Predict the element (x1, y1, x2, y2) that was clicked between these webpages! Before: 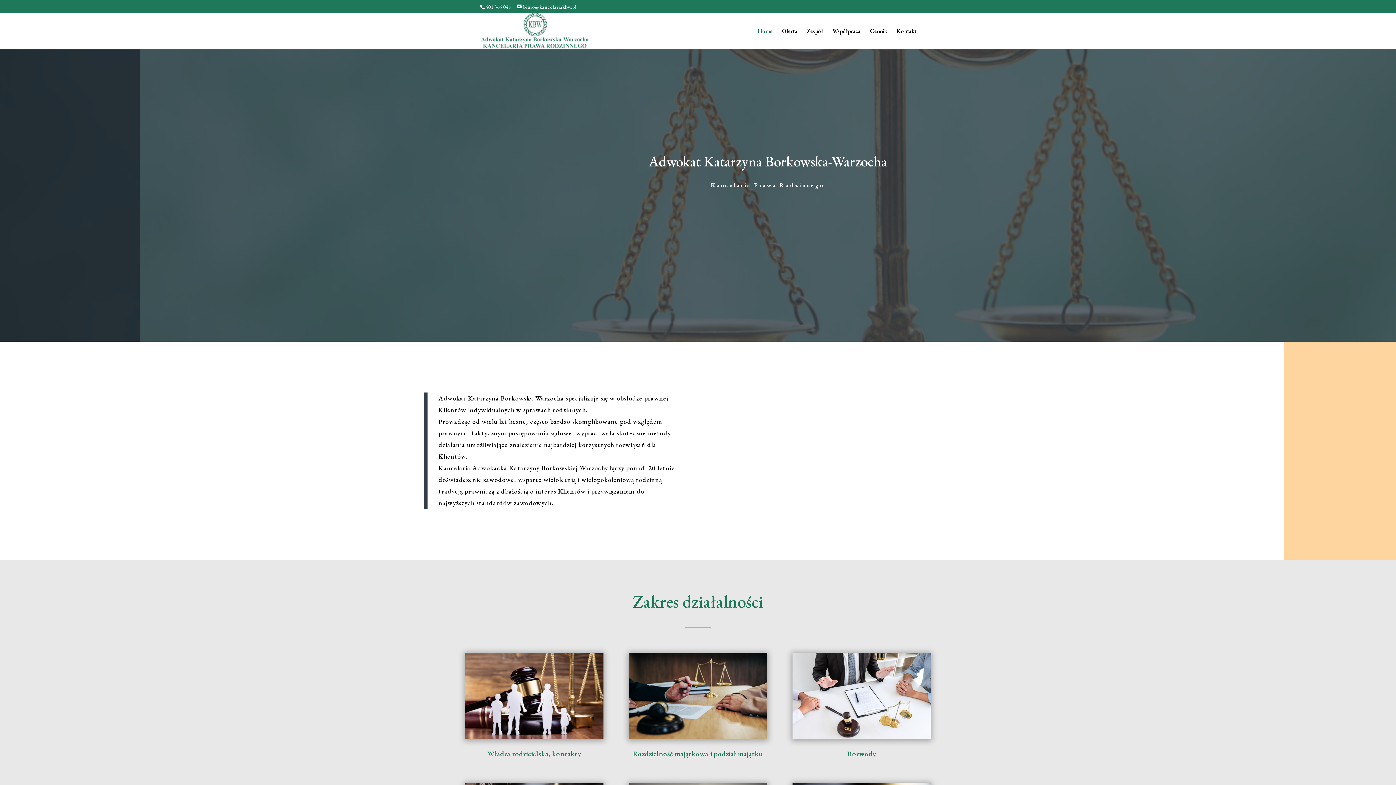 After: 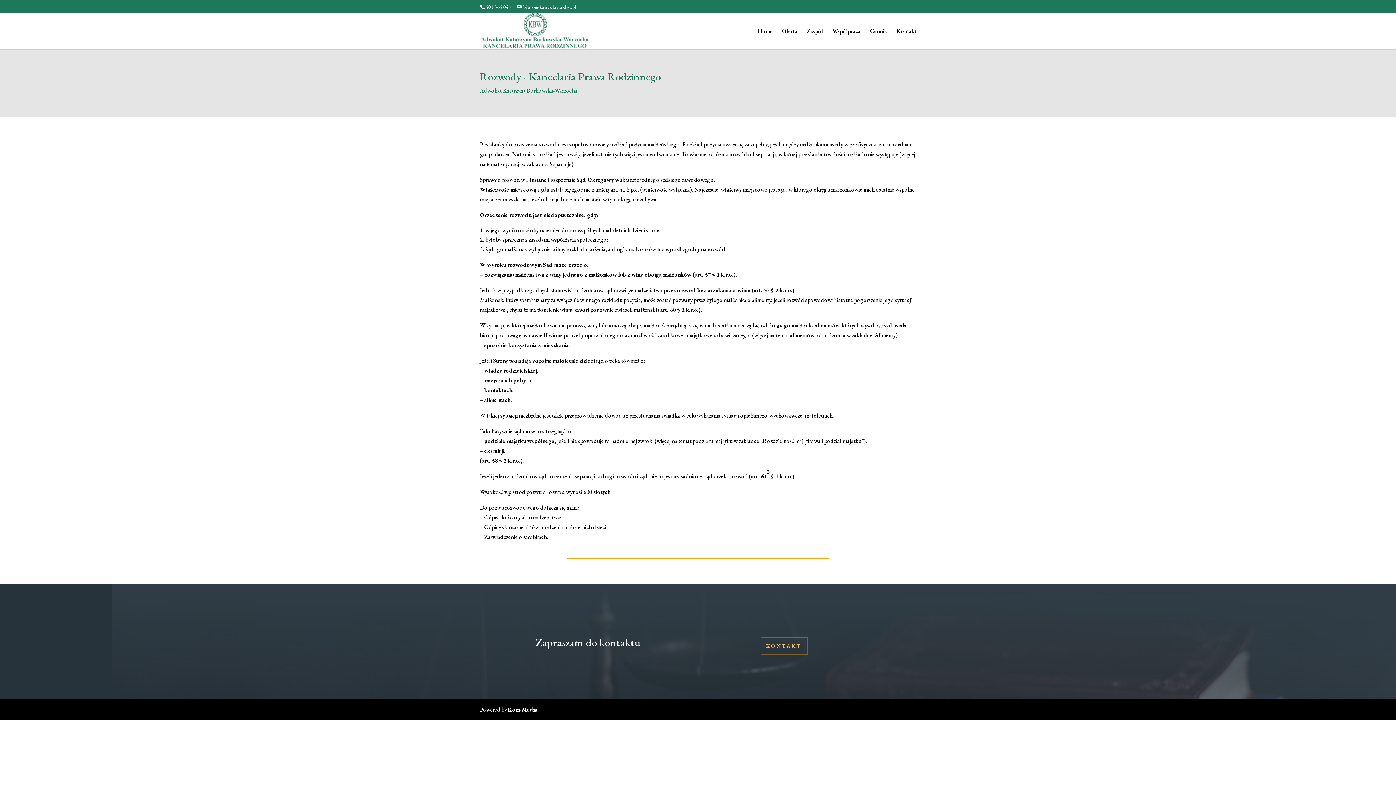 Action: bbox: (792, 653, 930, 739)